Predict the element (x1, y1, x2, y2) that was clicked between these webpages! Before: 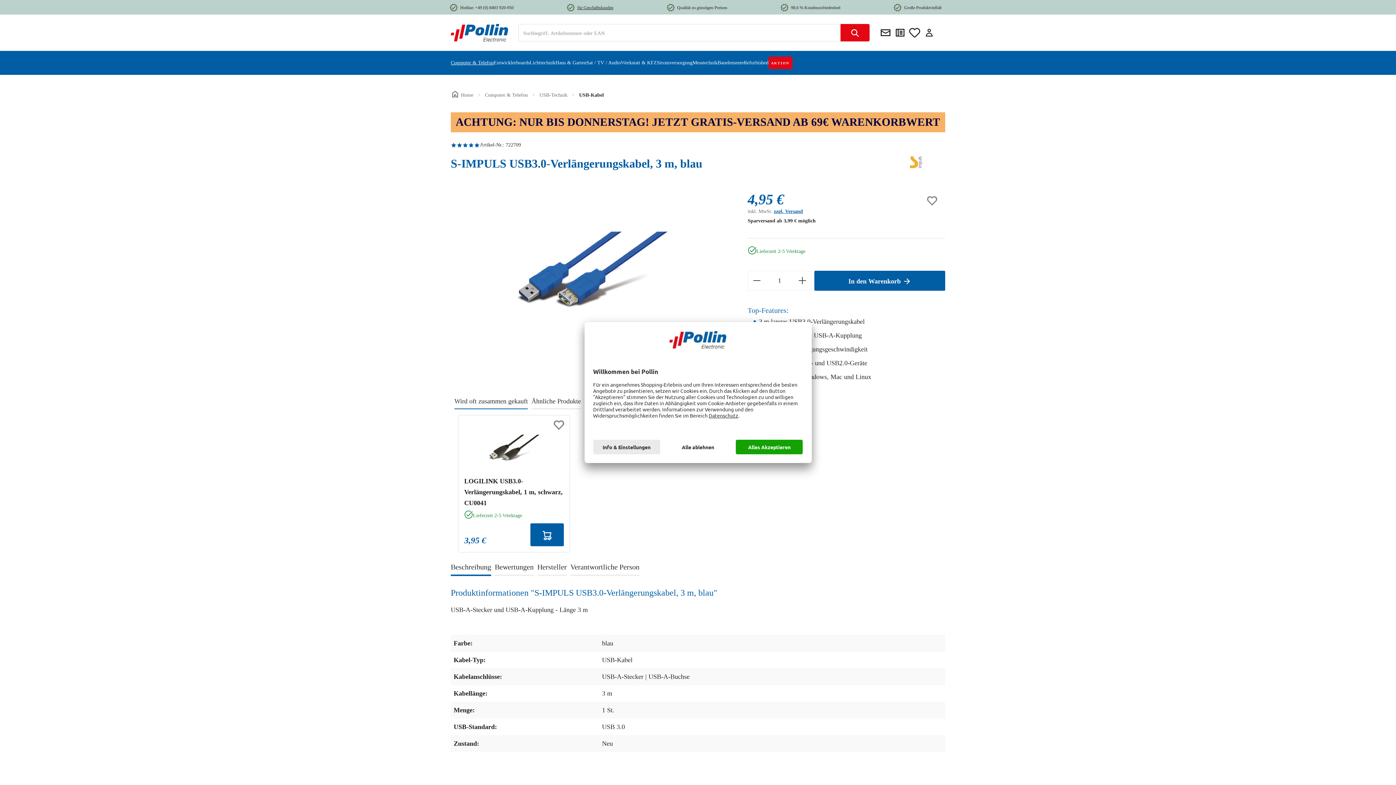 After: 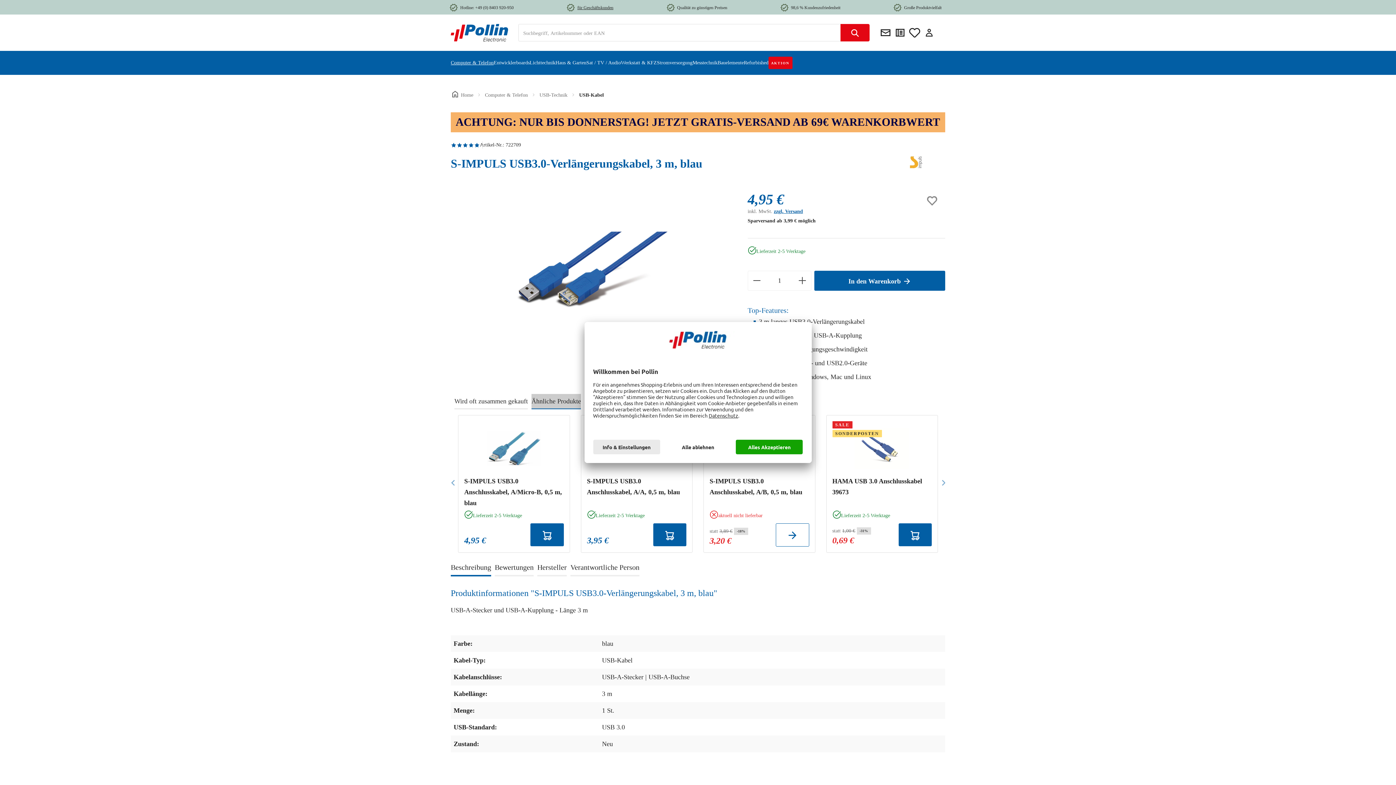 Action: bbox: (531, 394, 581, 409) label: Ähnliche Produkte